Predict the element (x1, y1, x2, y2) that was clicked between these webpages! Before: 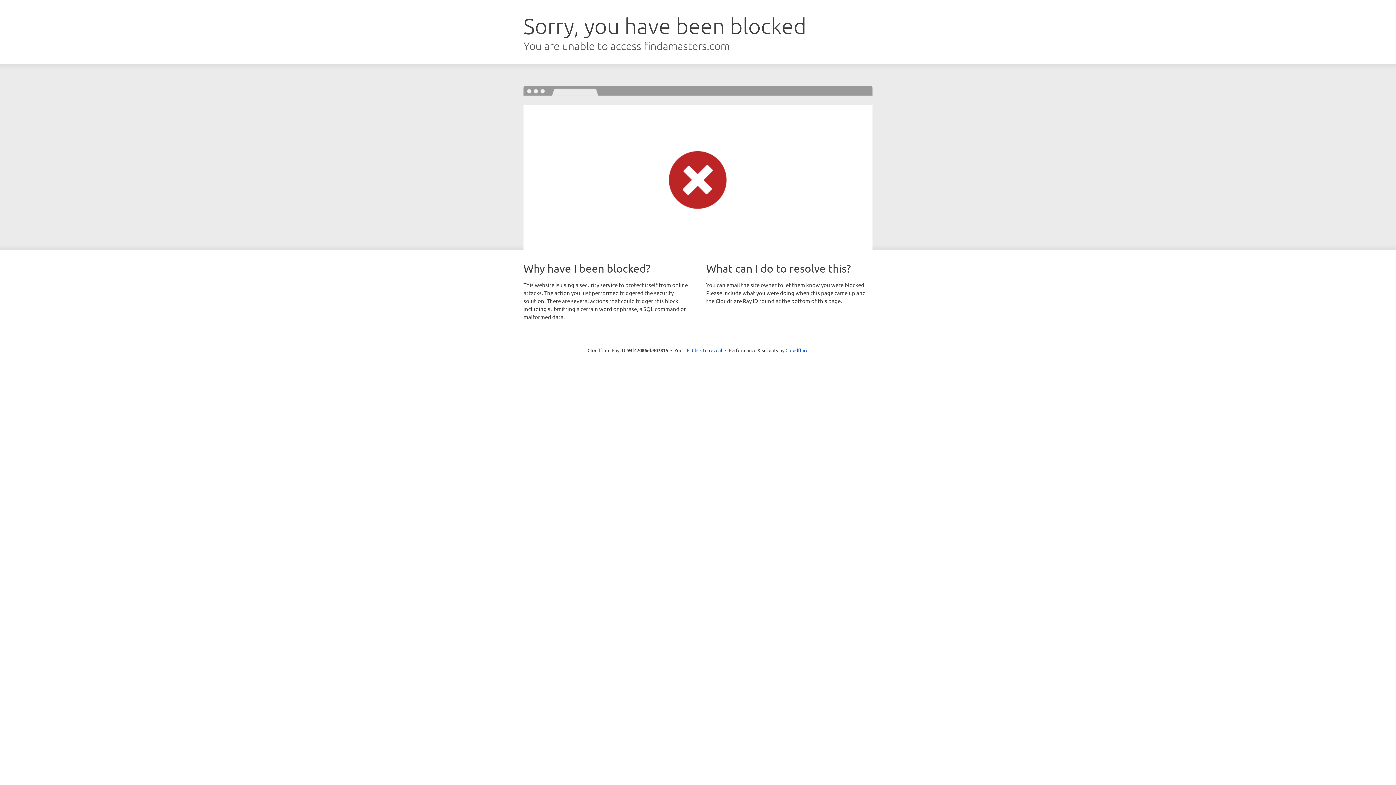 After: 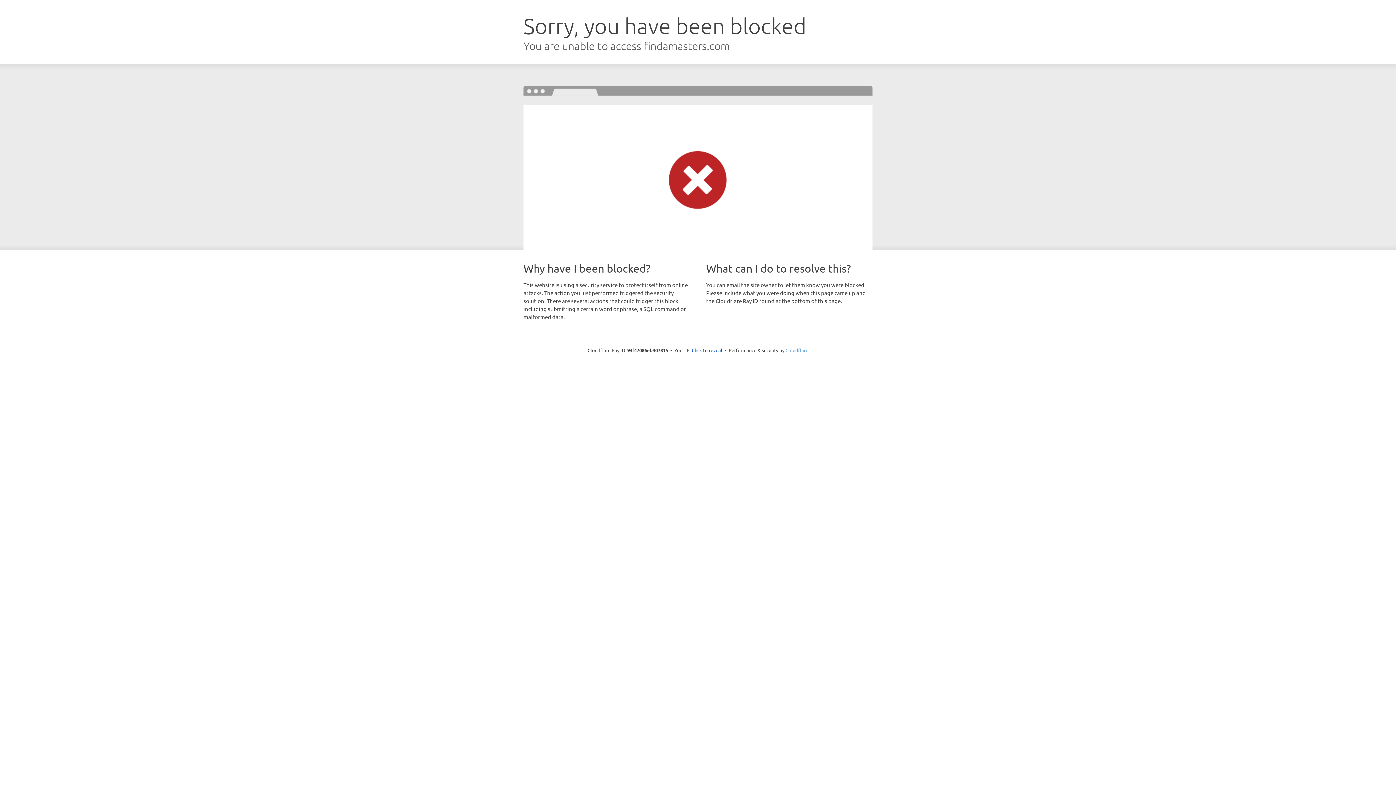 Action: label: Cloudflare bbox: (785, 347, 808, 353)